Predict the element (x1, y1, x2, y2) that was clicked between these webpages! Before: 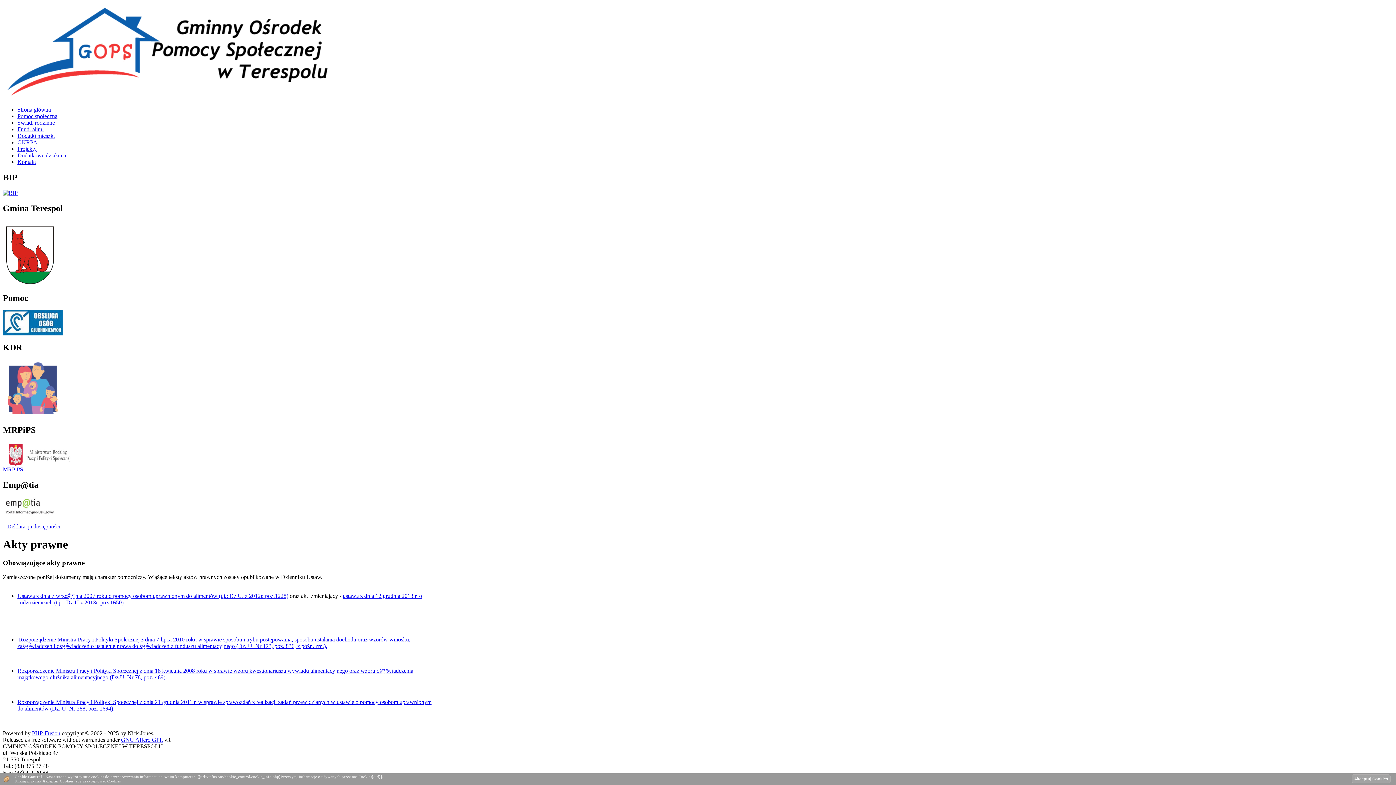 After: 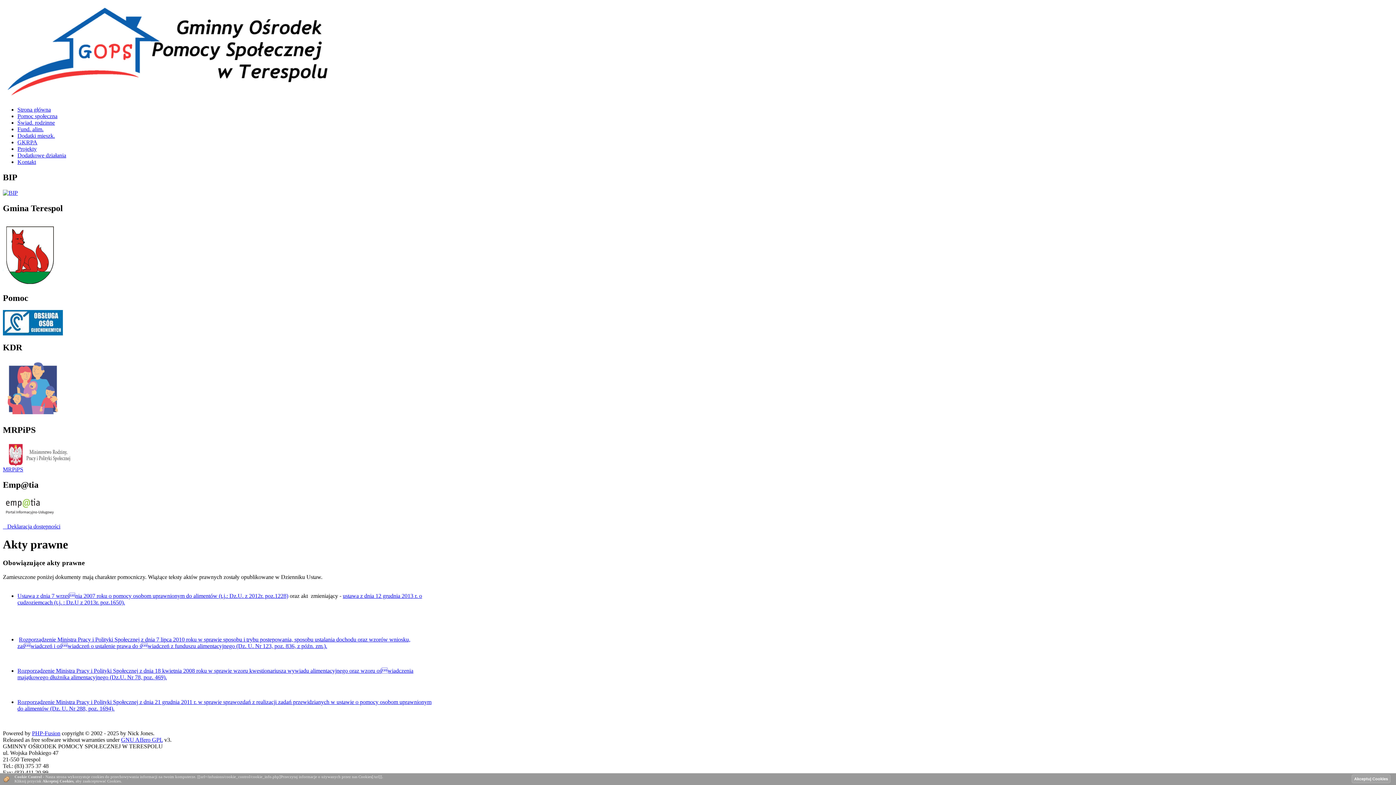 Action: bbox: (2, 523, 60, 529) label:    Deklaracja dostępności